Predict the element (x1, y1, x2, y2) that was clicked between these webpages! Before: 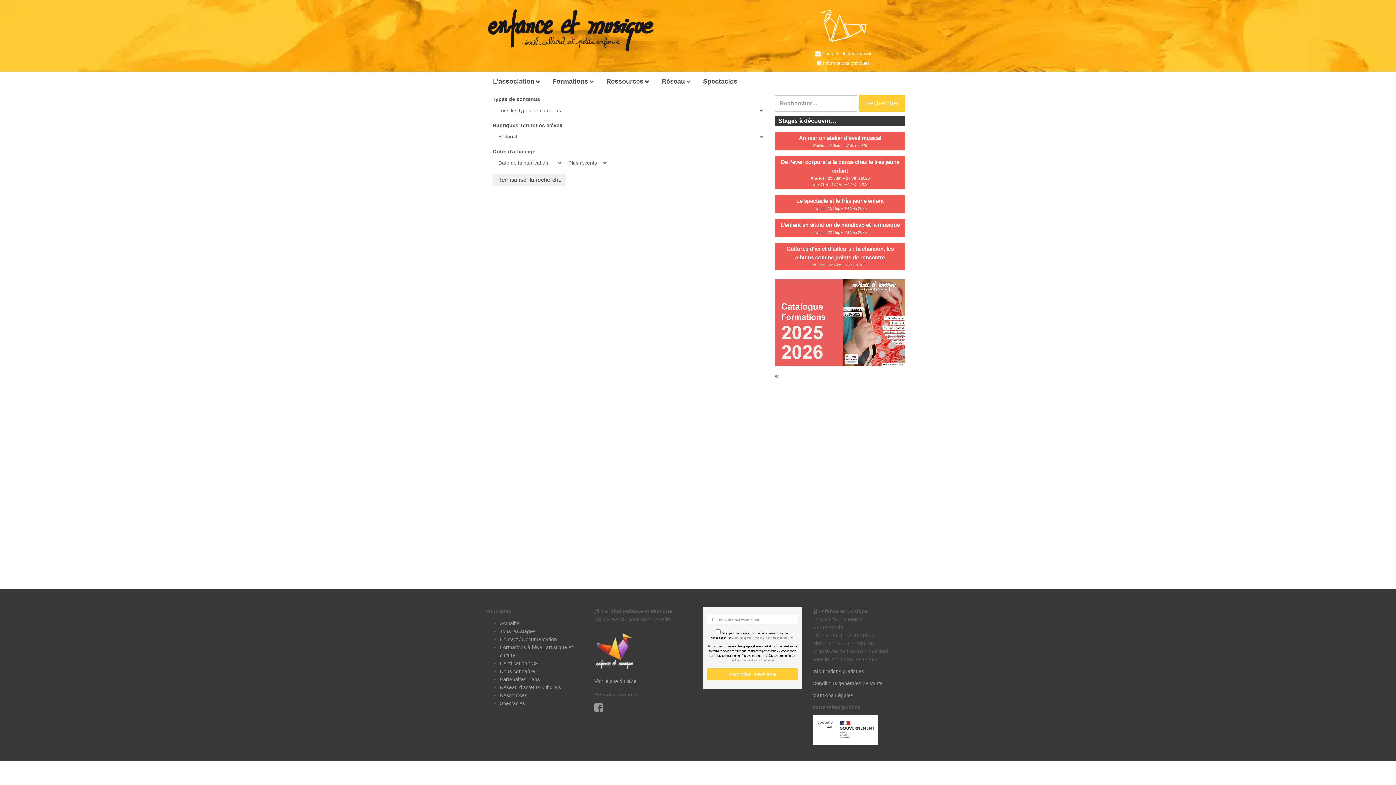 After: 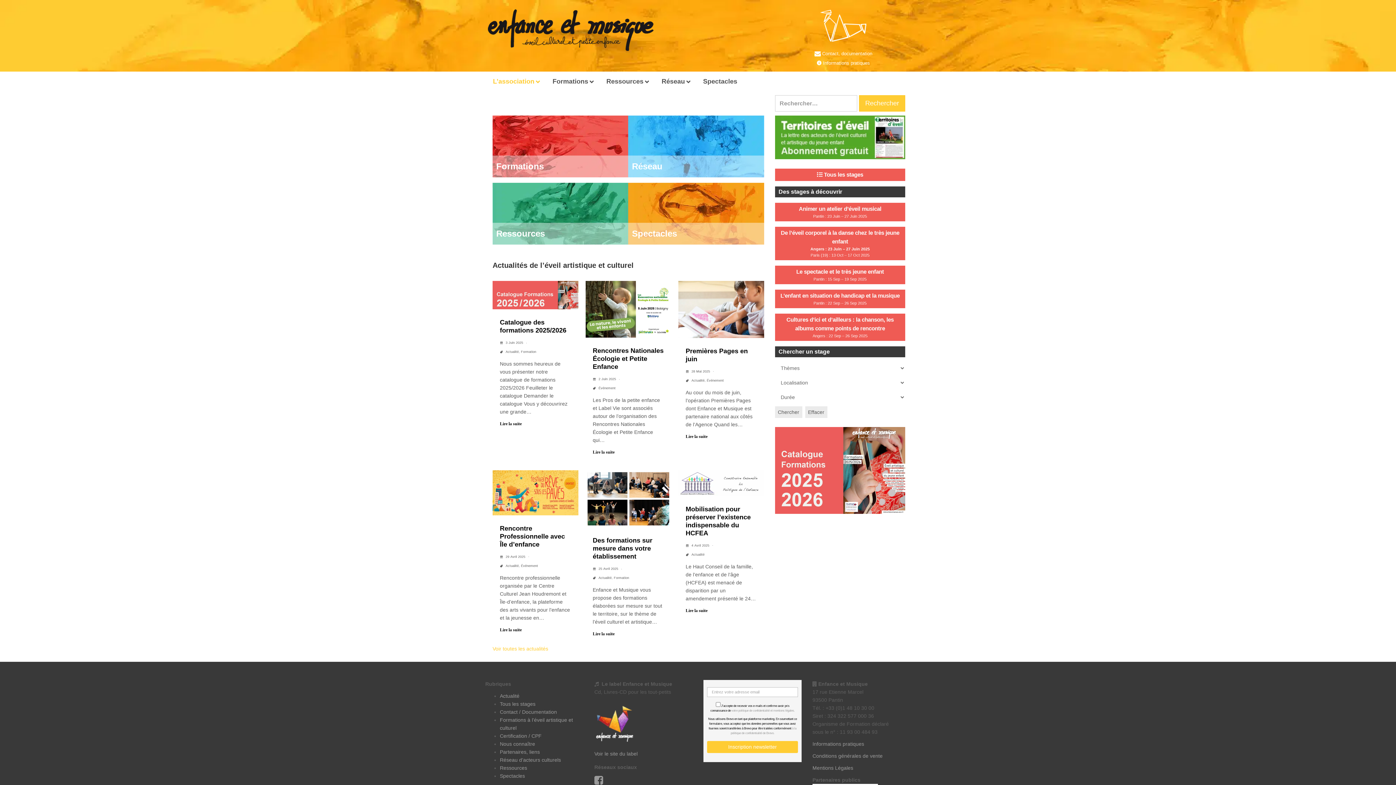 Action: bbox: (485, 5, 656, 55)